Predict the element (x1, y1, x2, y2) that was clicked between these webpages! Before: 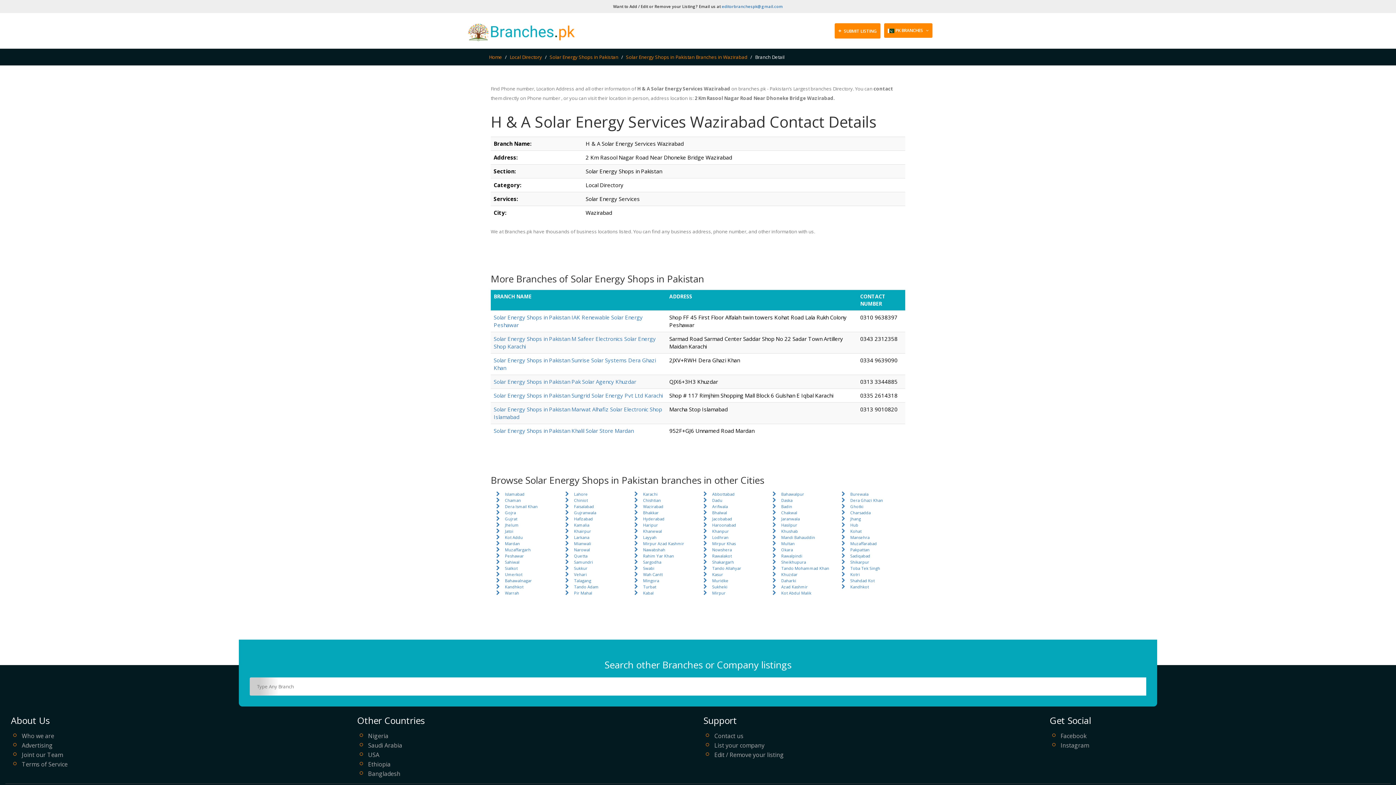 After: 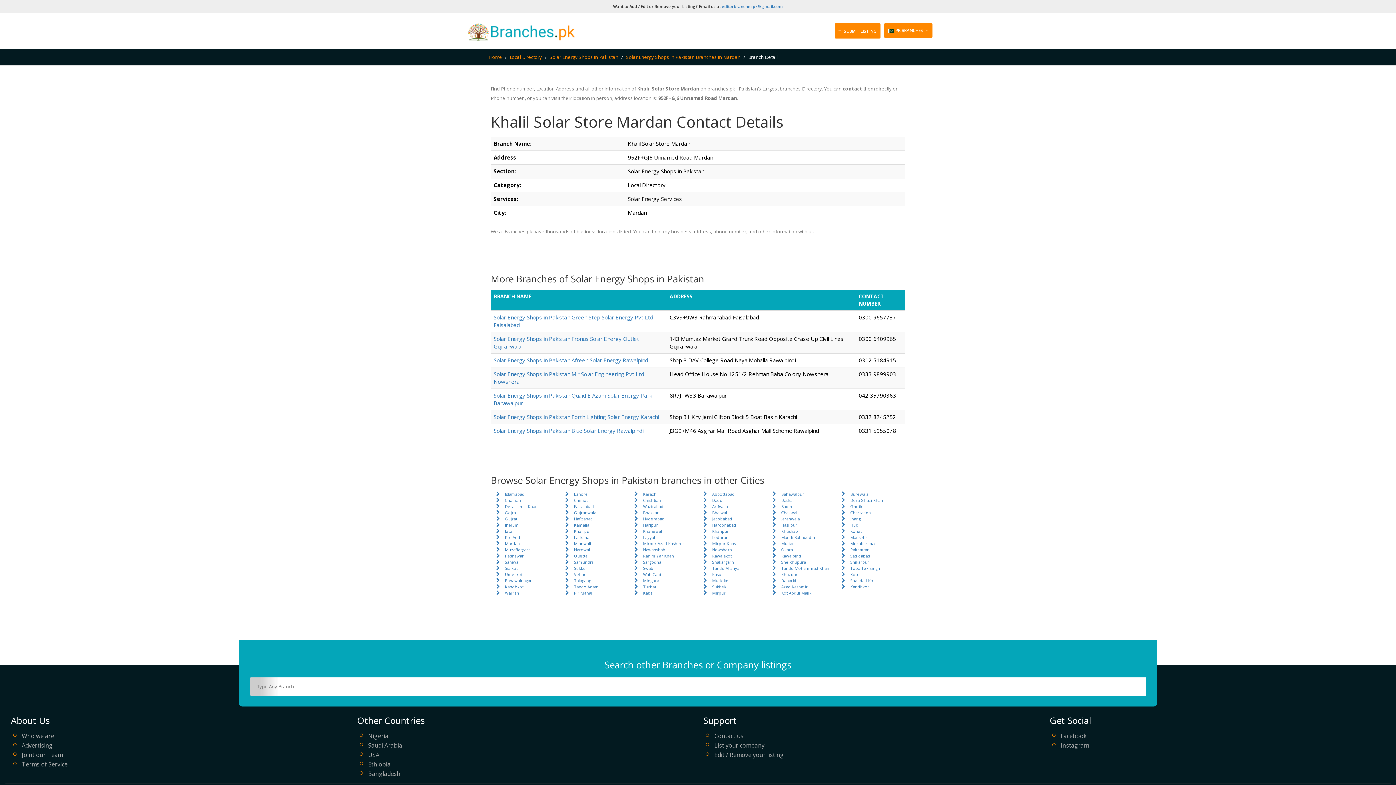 Action: bbox: (493, 427, 633, 434) label: Solar Energy Shops in Pakistan Khalil Solar Store Mardan